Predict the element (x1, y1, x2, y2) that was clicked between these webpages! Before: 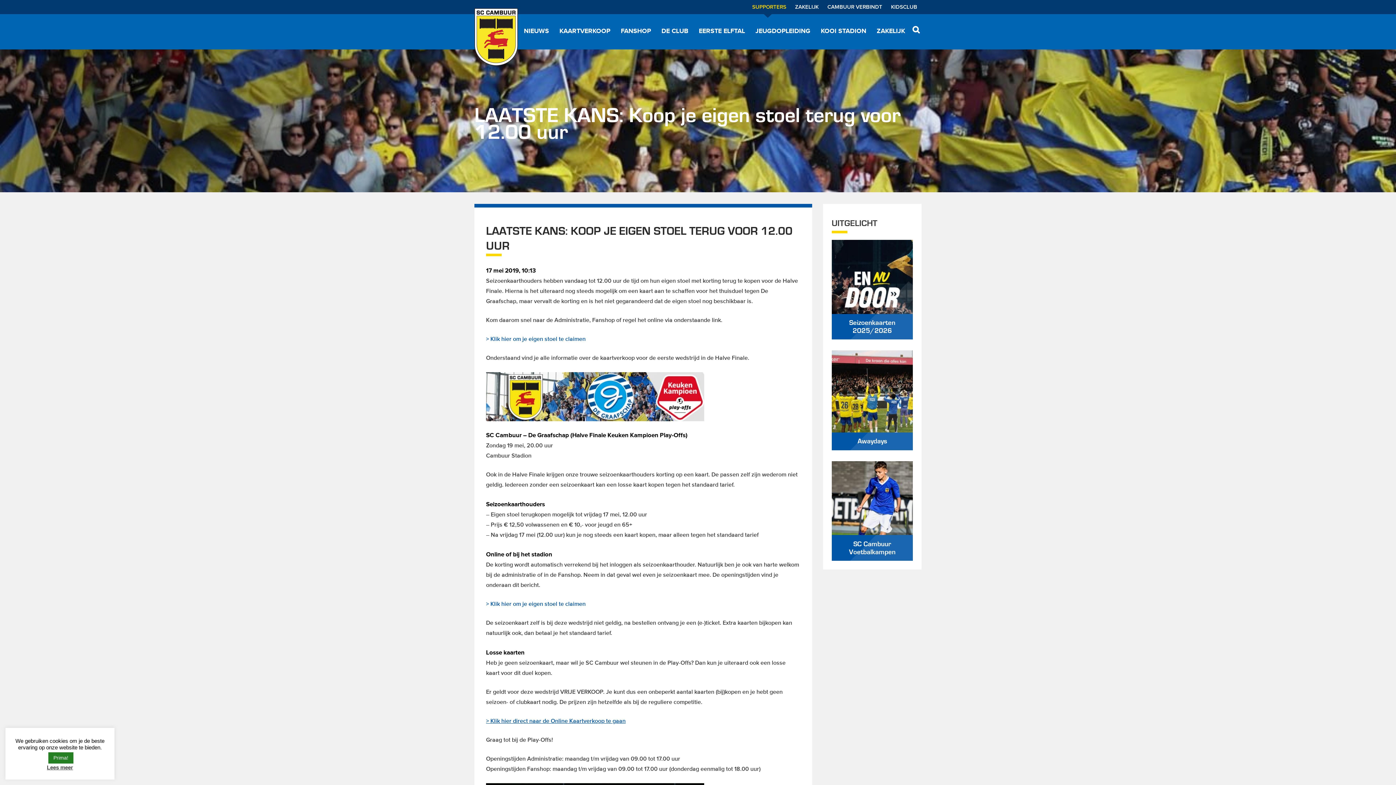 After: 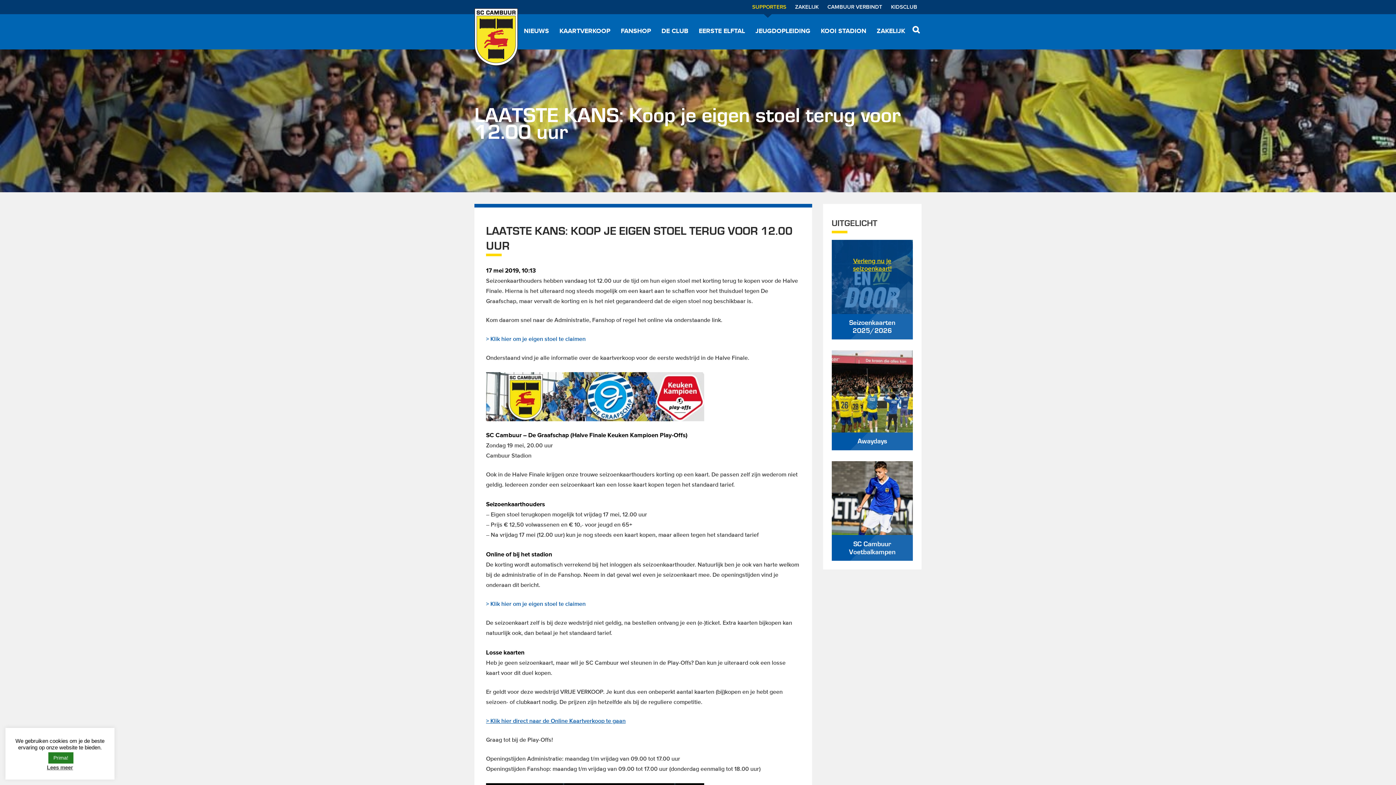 Action: label: Seizoenkaarten 2025/2026 bbox: (831, 240, 913, 339)